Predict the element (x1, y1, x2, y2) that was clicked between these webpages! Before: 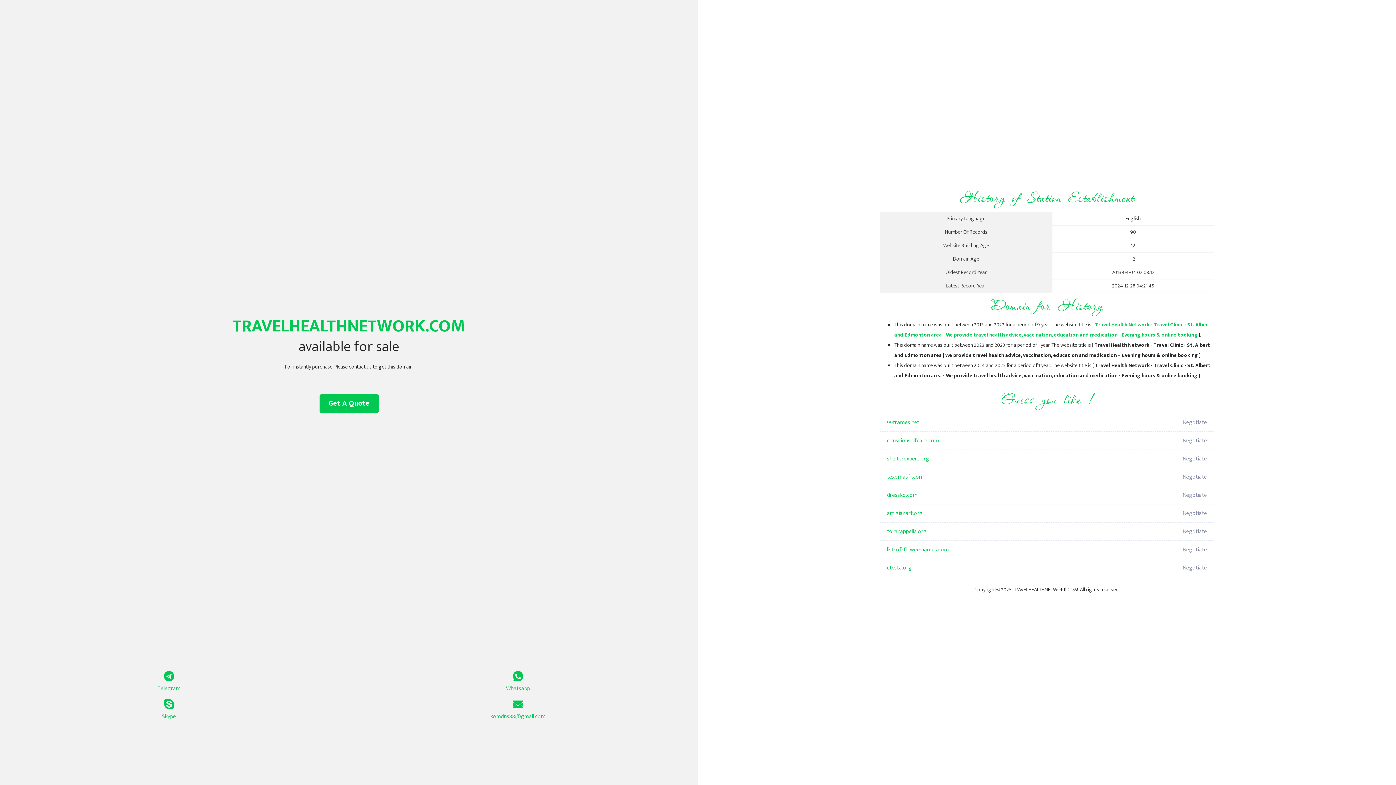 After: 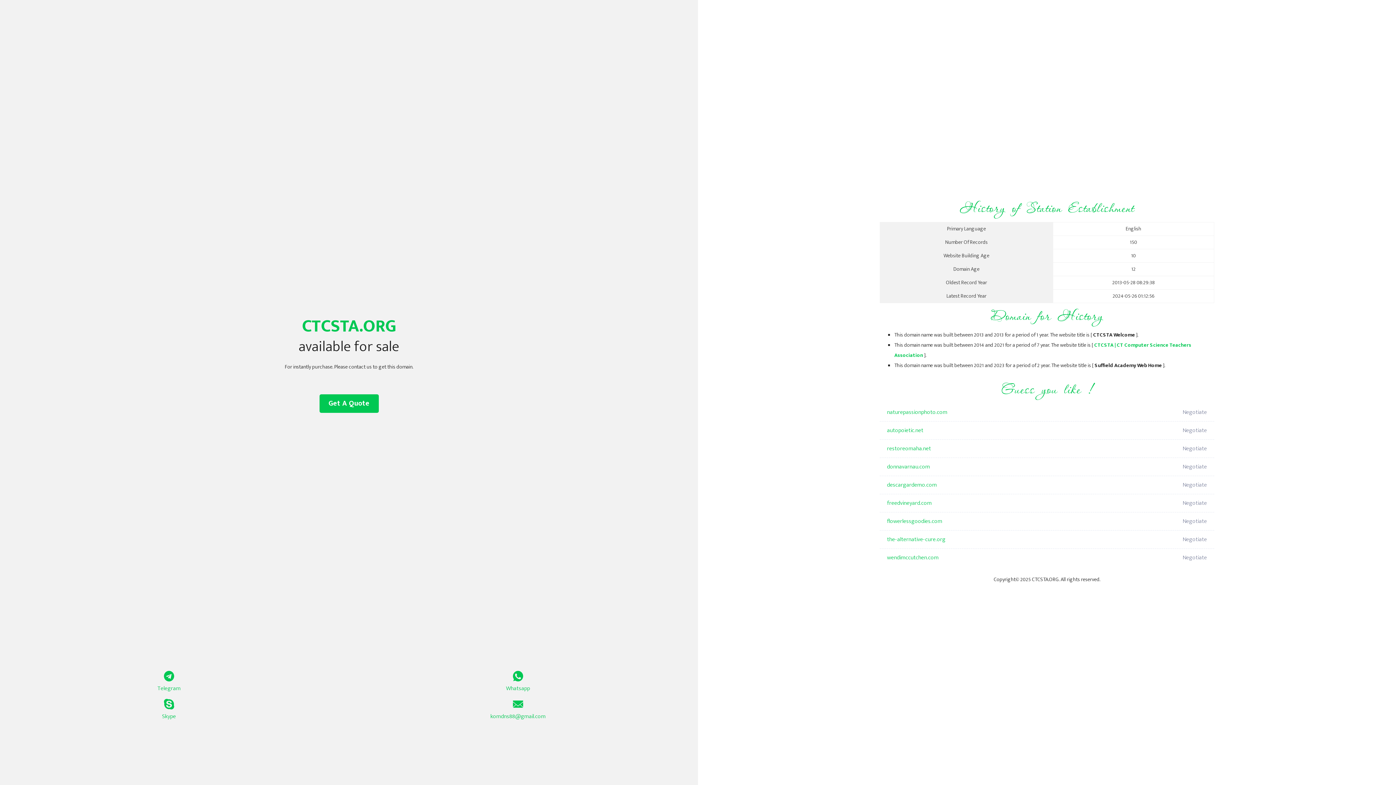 Action: bbox: (887, 559, 1098, 577) label: ctcsta.org